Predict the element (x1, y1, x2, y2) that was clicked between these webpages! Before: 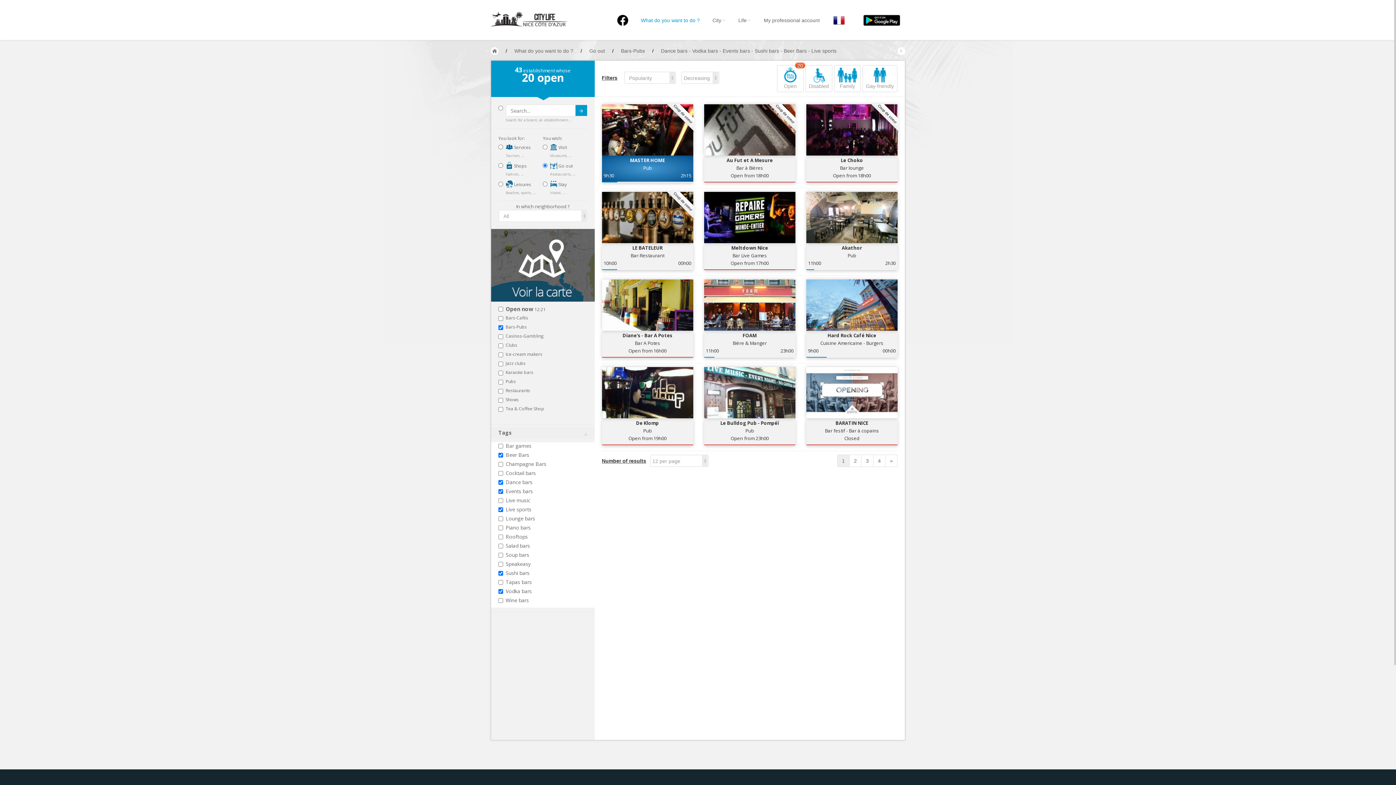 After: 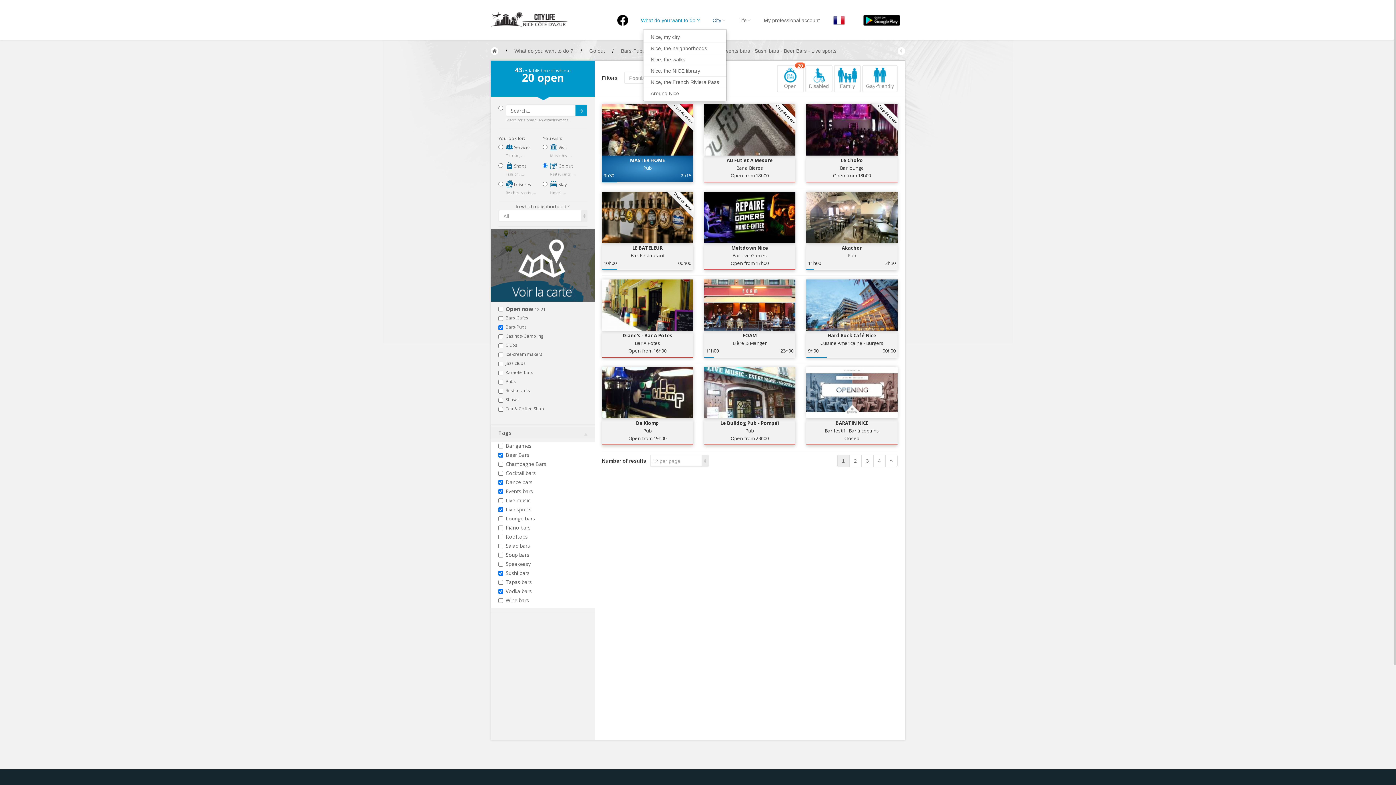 Action: bbox: (710, 11, 726, 29) label: City